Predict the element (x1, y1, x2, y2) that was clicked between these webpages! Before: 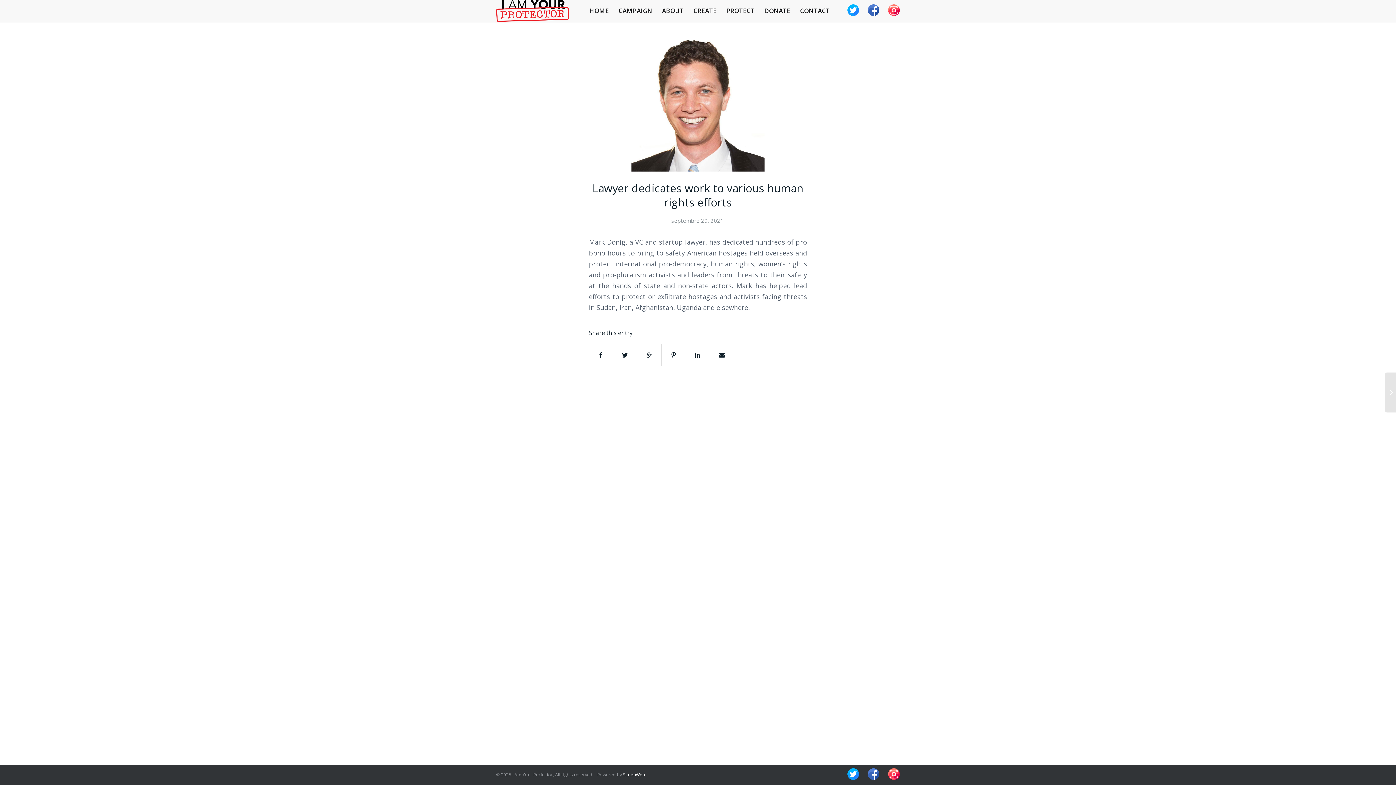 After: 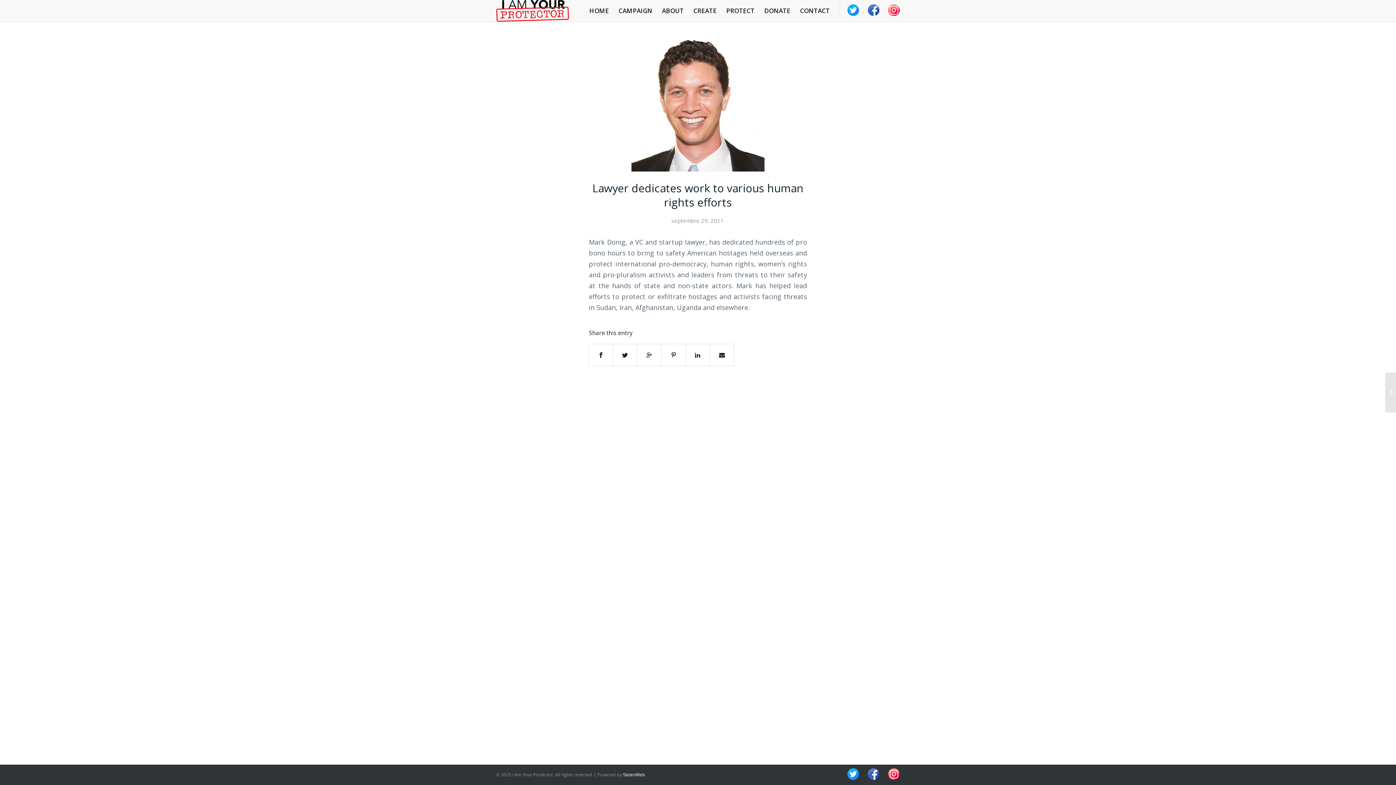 Action: bbox: (847, 4, 859, 16)